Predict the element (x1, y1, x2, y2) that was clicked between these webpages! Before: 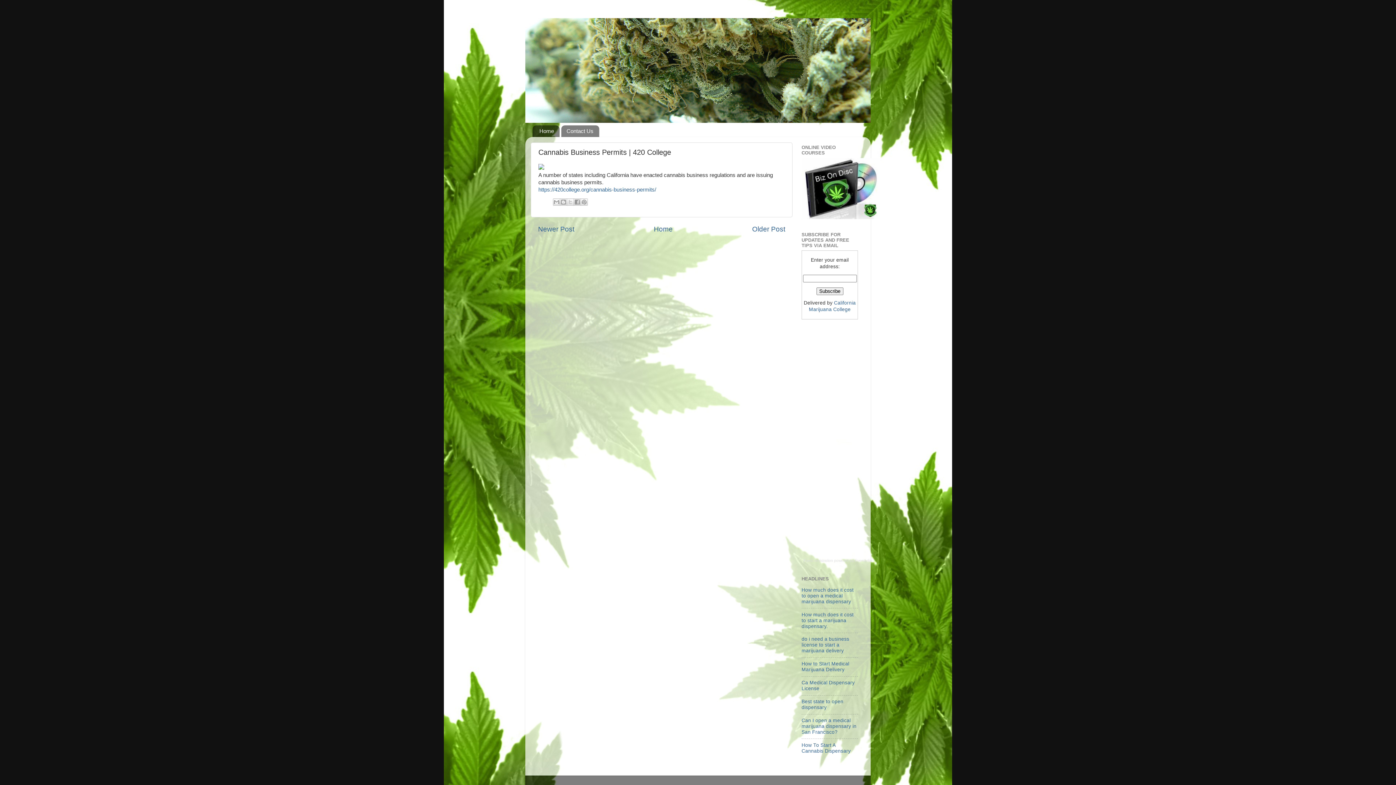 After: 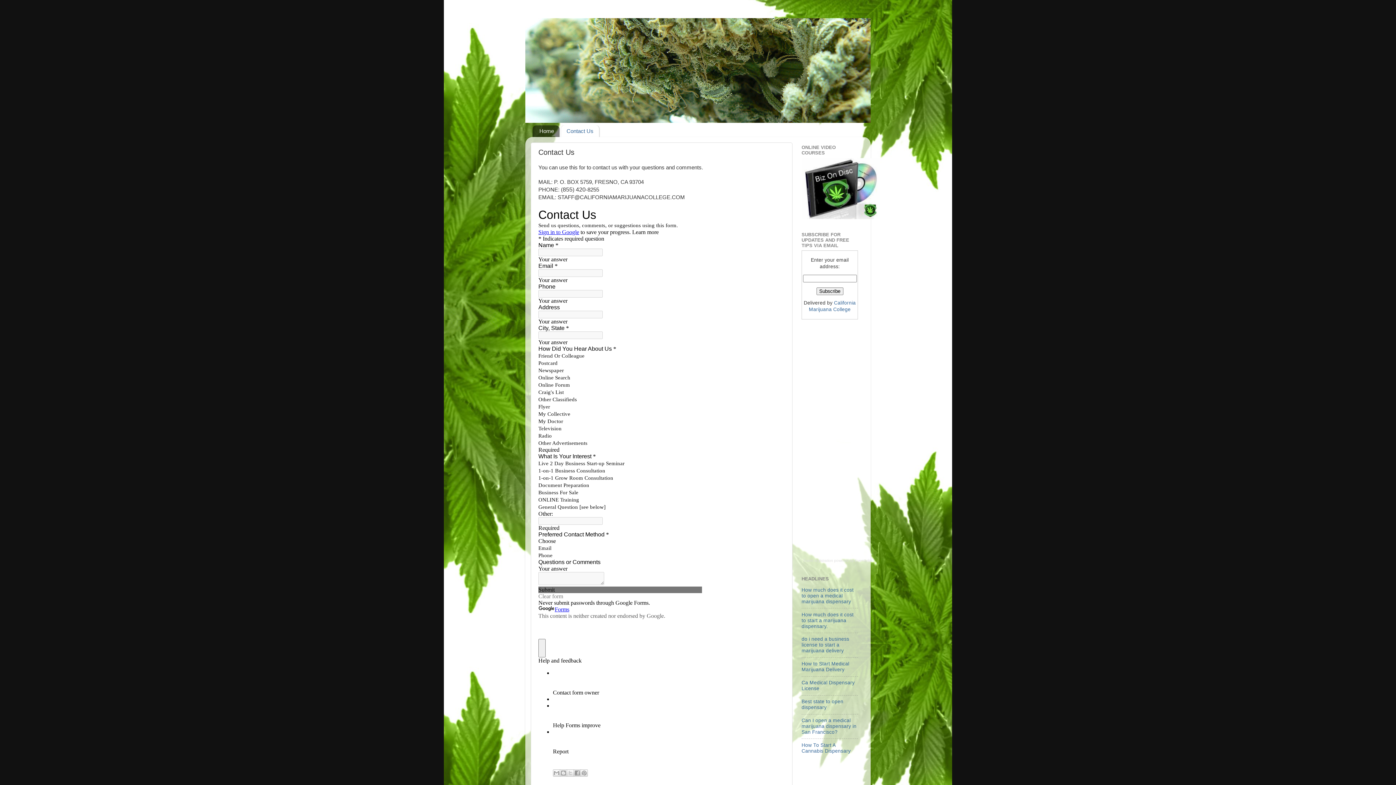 Action: label: Contact Us bbox: (561, 125, 599, 137)